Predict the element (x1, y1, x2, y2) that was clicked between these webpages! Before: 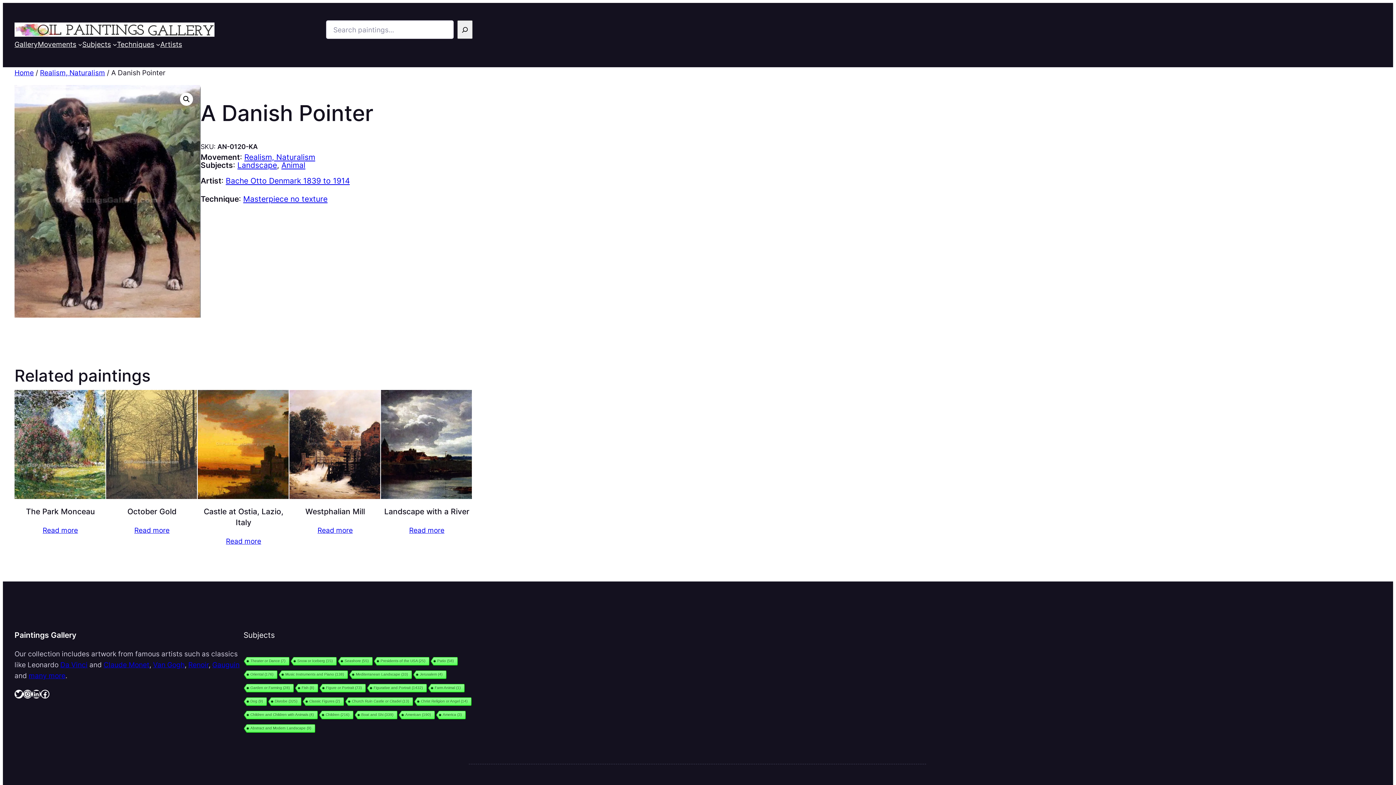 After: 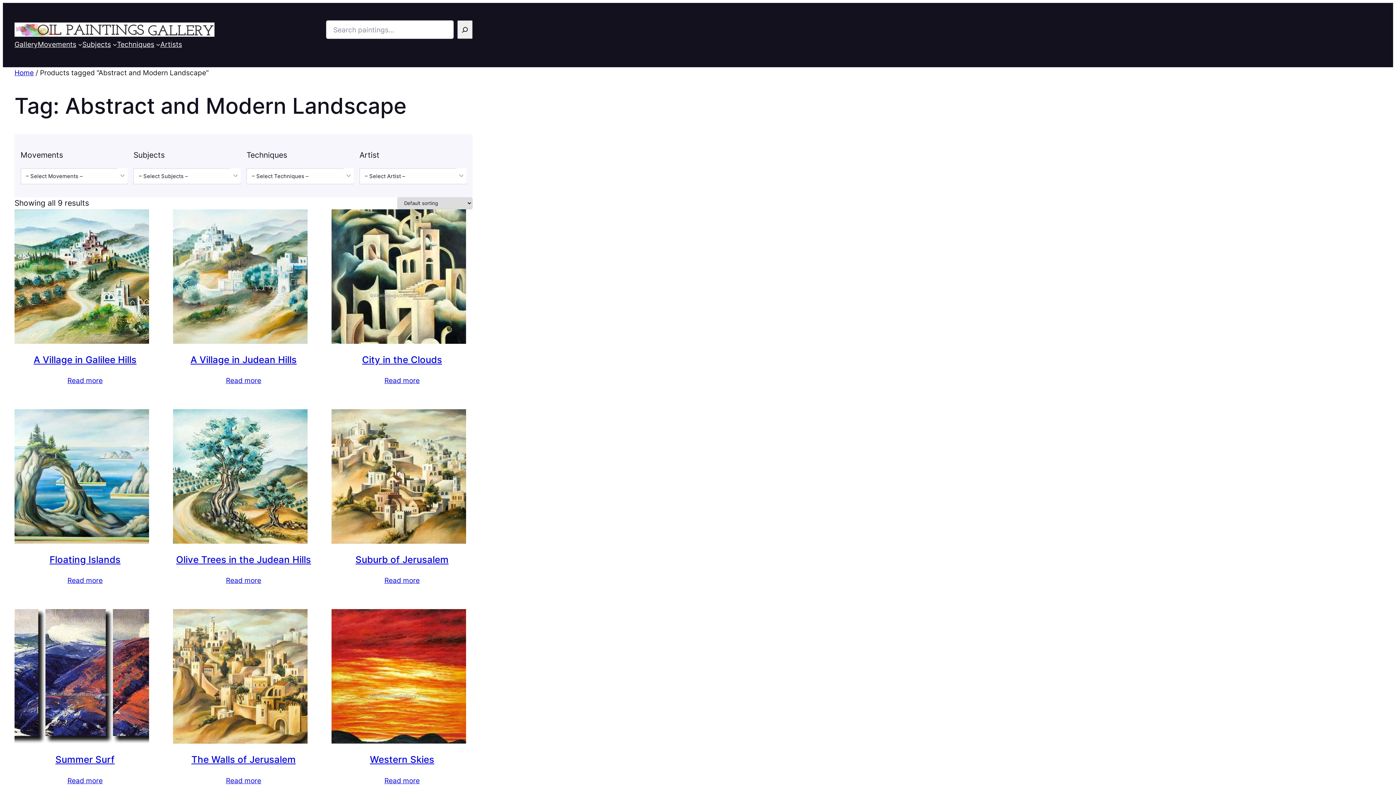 Action: bbox: (242, 724, 314, 733) label: Abstract and Modern Landscape (9 items)